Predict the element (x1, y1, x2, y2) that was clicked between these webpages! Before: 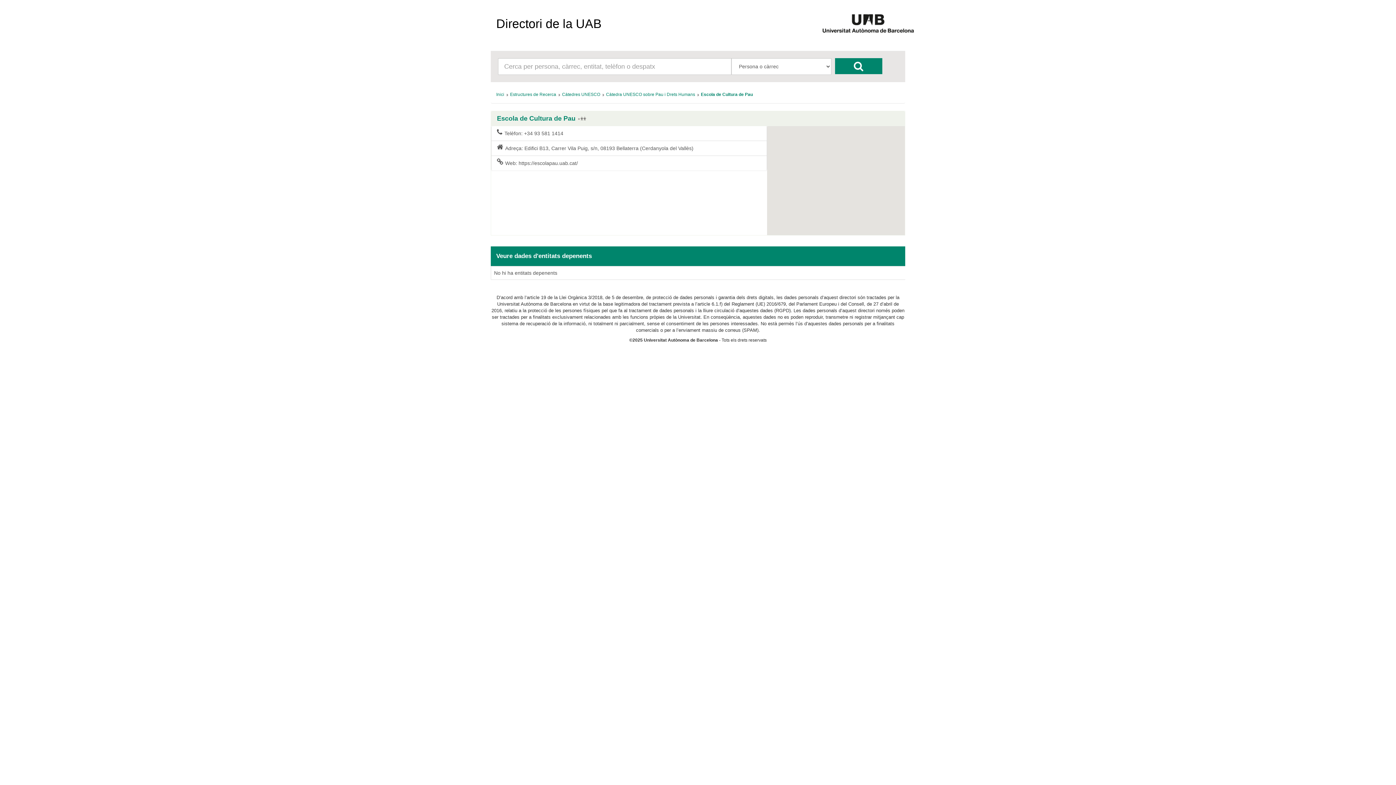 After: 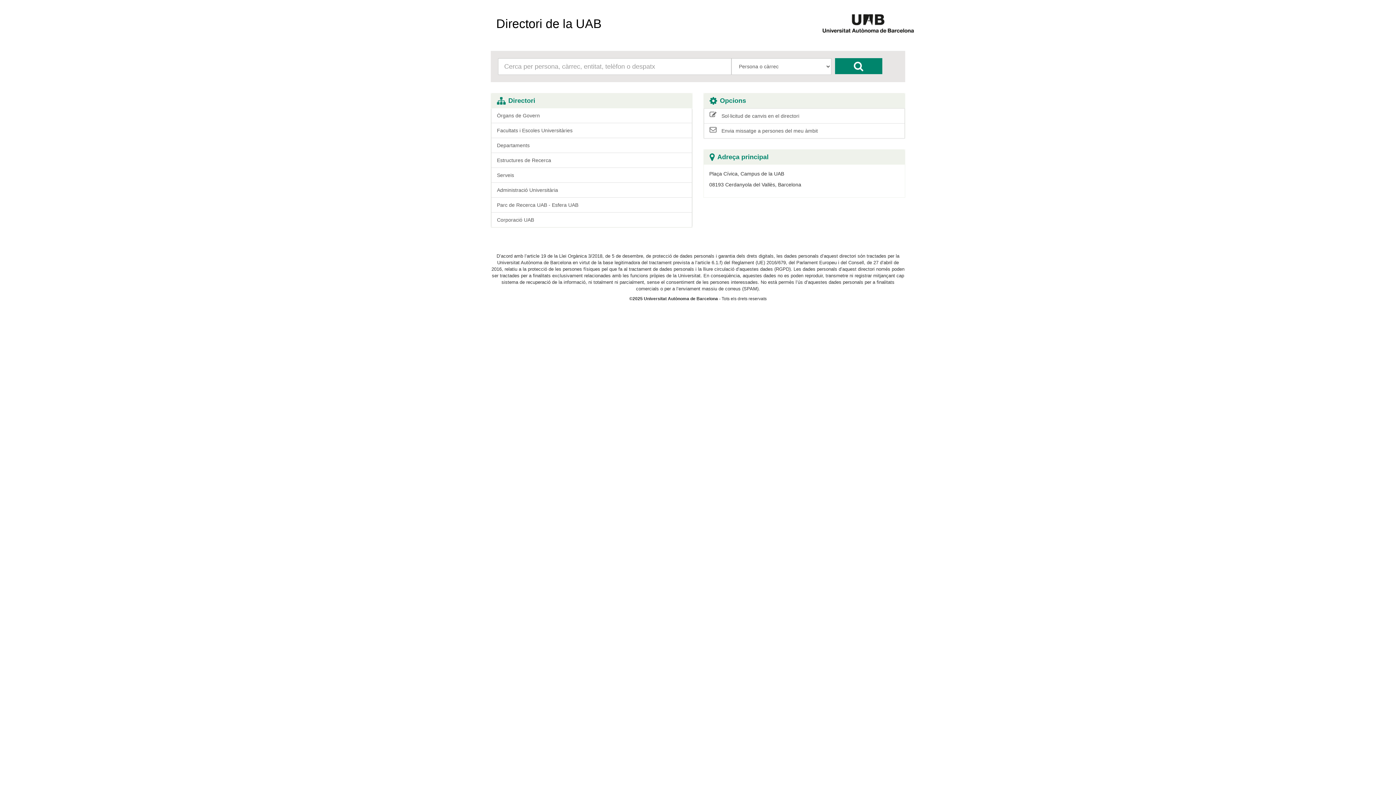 Action: bbox: (490, 14, 607, 32) label: Directori de la UAB